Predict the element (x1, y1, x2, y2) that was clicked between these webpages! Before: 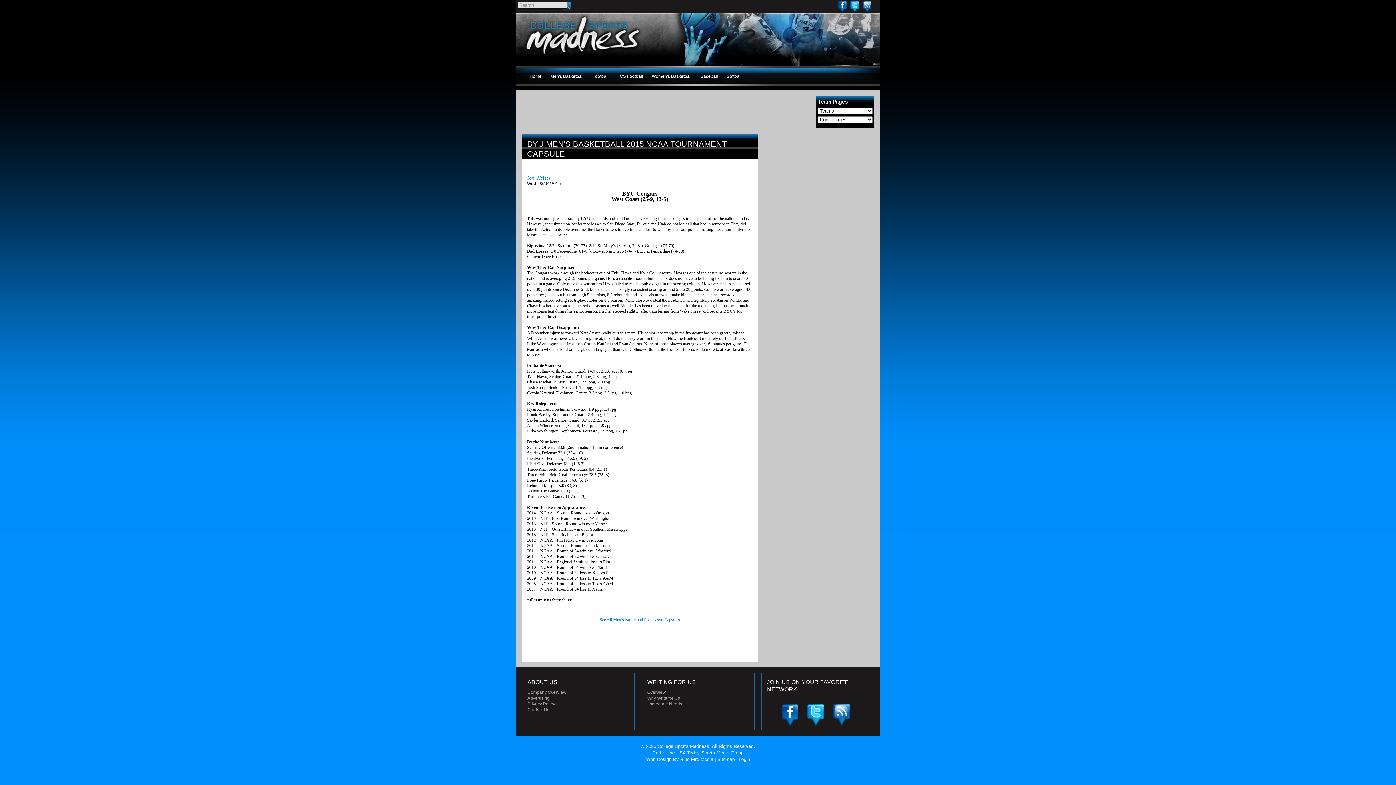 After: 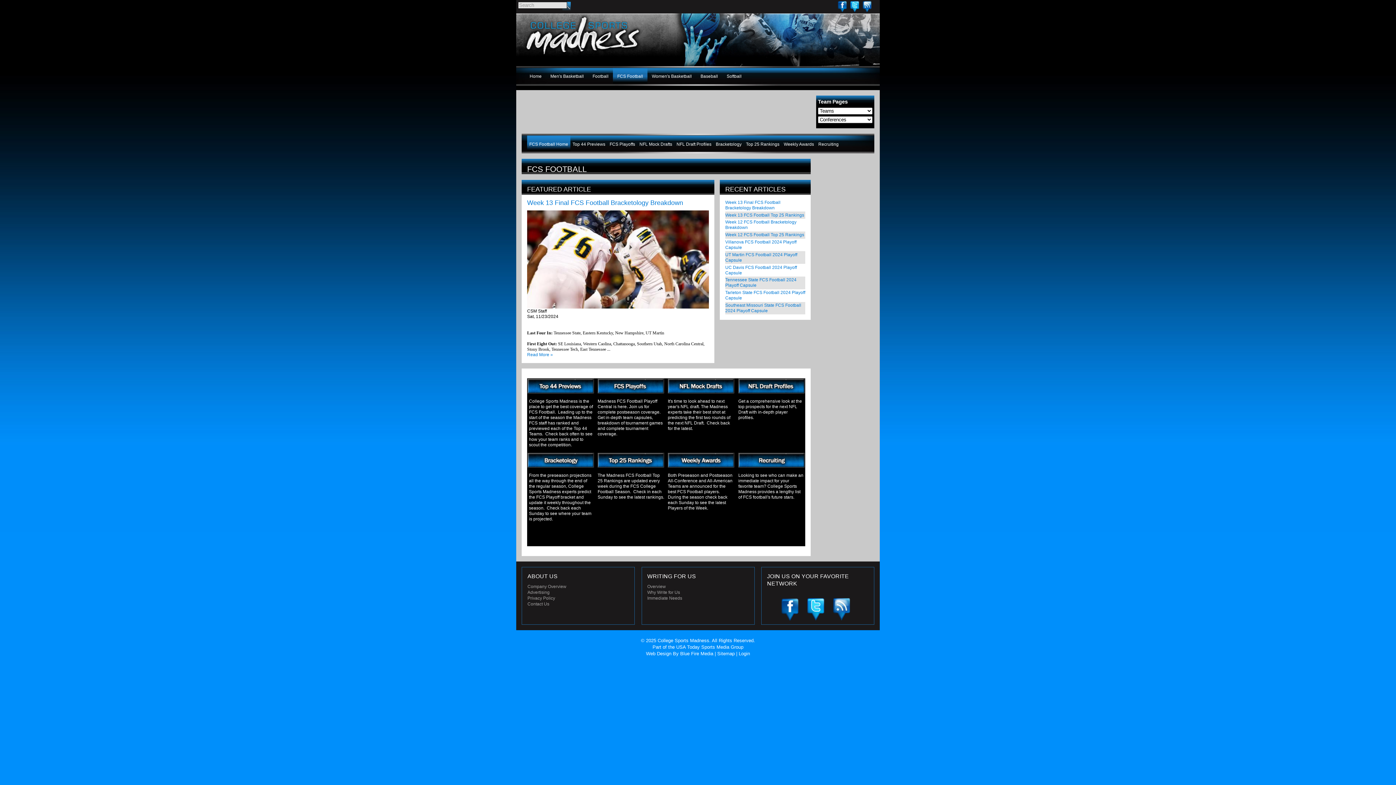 Action: label: FCS Football bbox: (613, 68, 647, 84)